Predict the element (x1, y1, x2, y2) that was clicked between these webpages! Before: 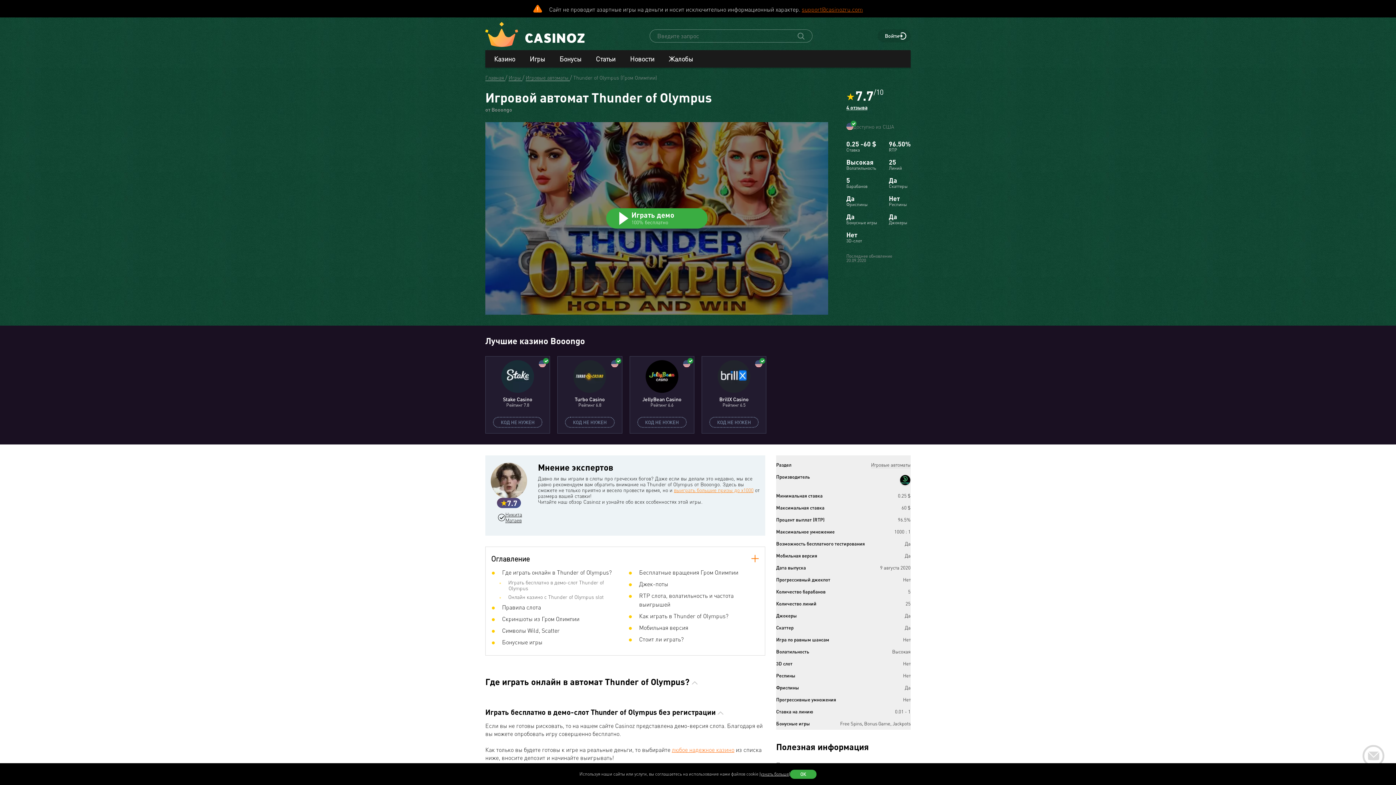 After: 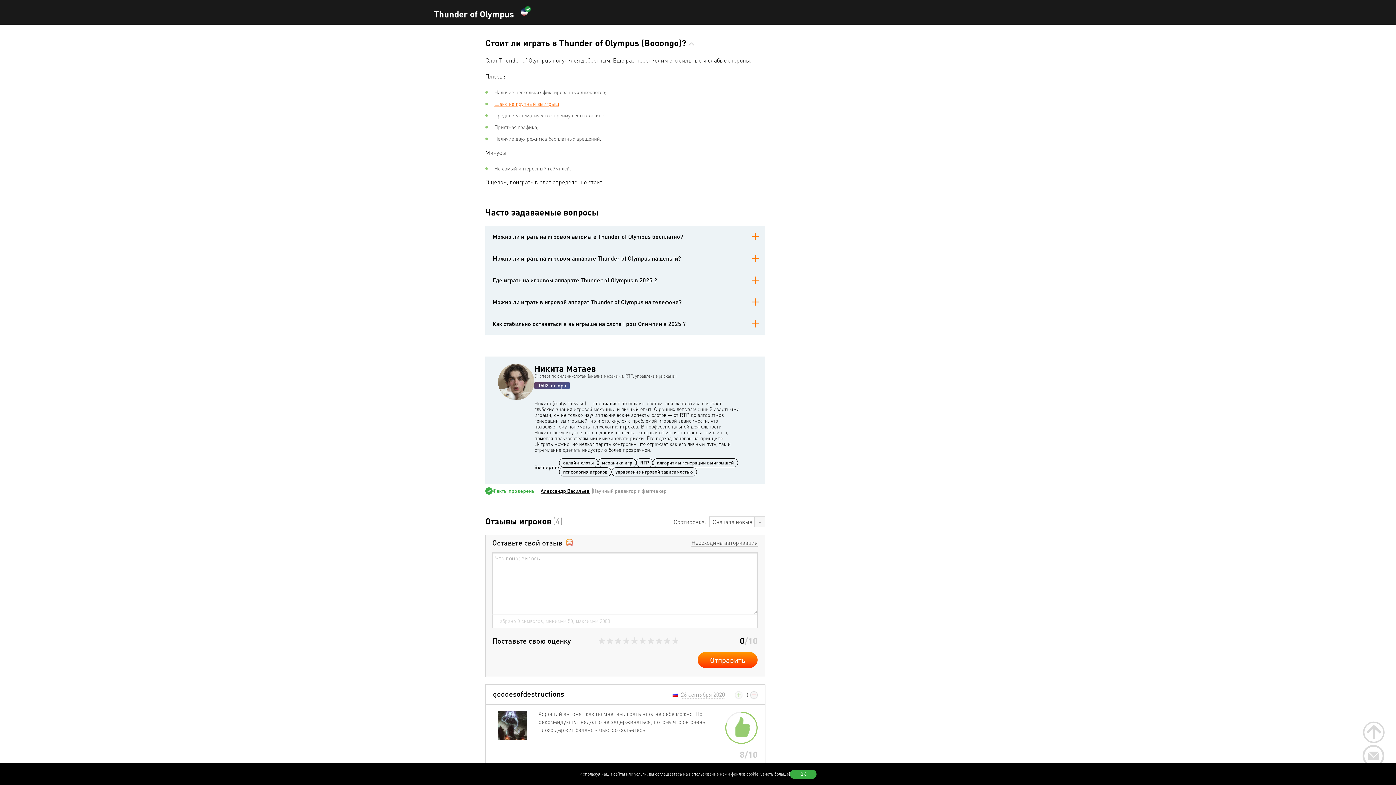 Action: bbox: (628, 635, 759, 646) label:  Стоит ли играть?